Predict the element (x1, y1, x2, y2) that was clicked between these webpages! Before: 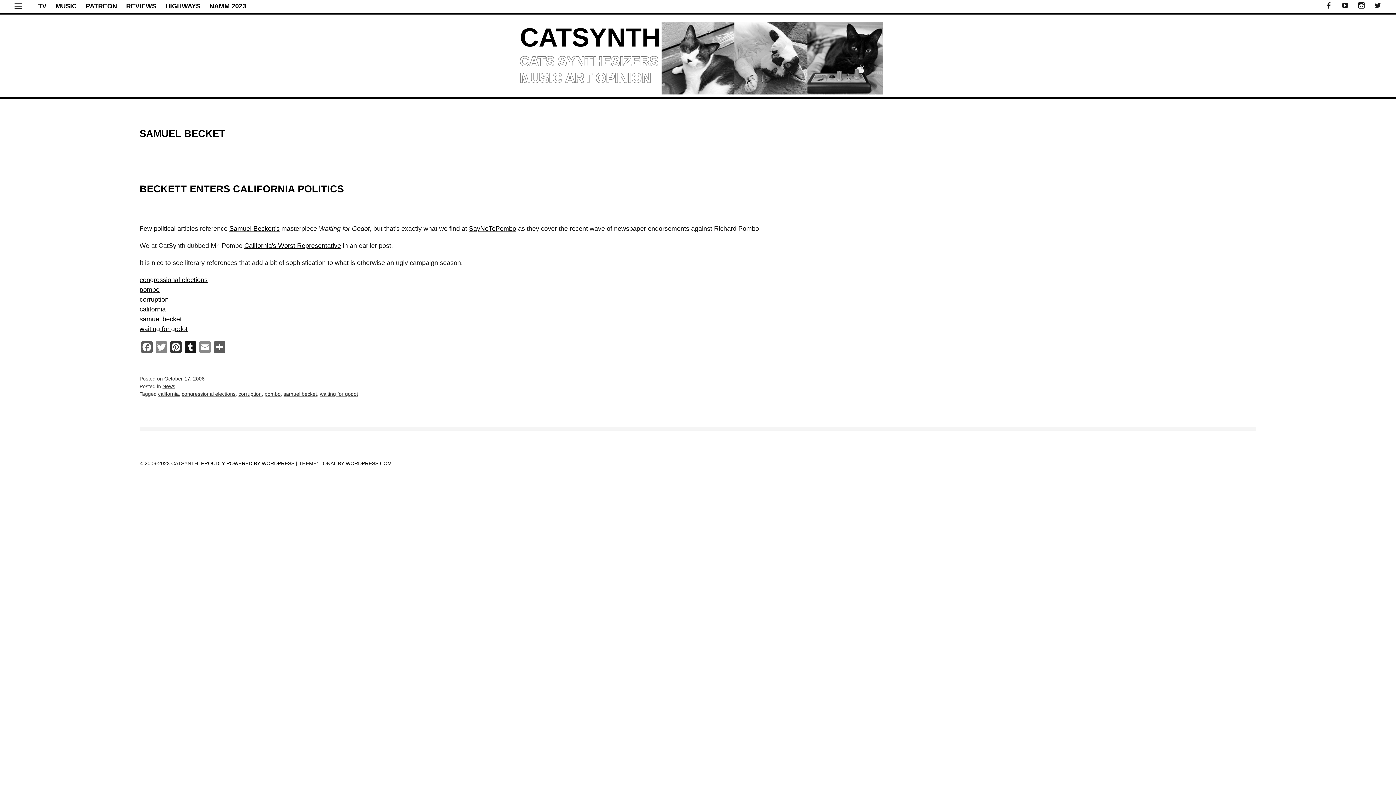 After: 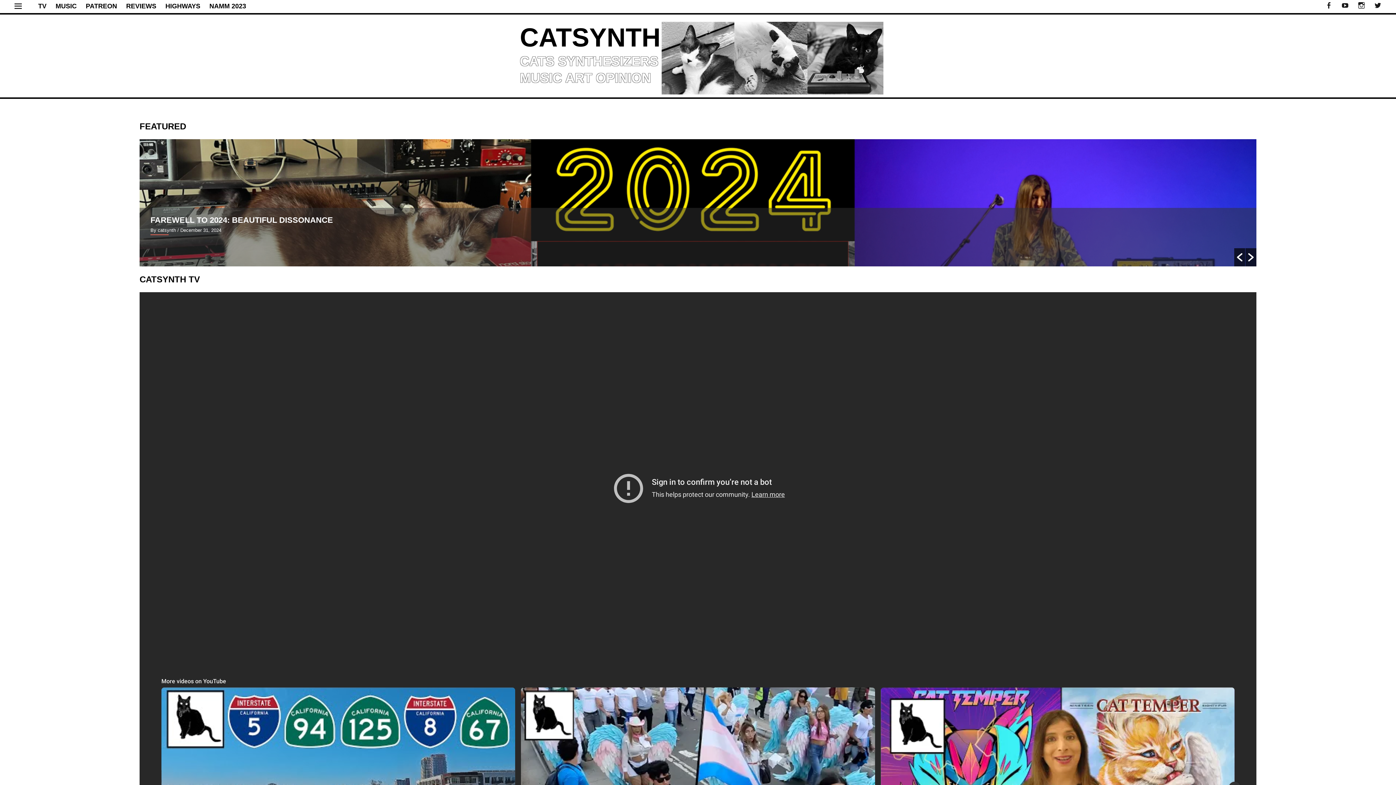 Action: bbox: (520, 22, 660, 52) label: CATSYNTH